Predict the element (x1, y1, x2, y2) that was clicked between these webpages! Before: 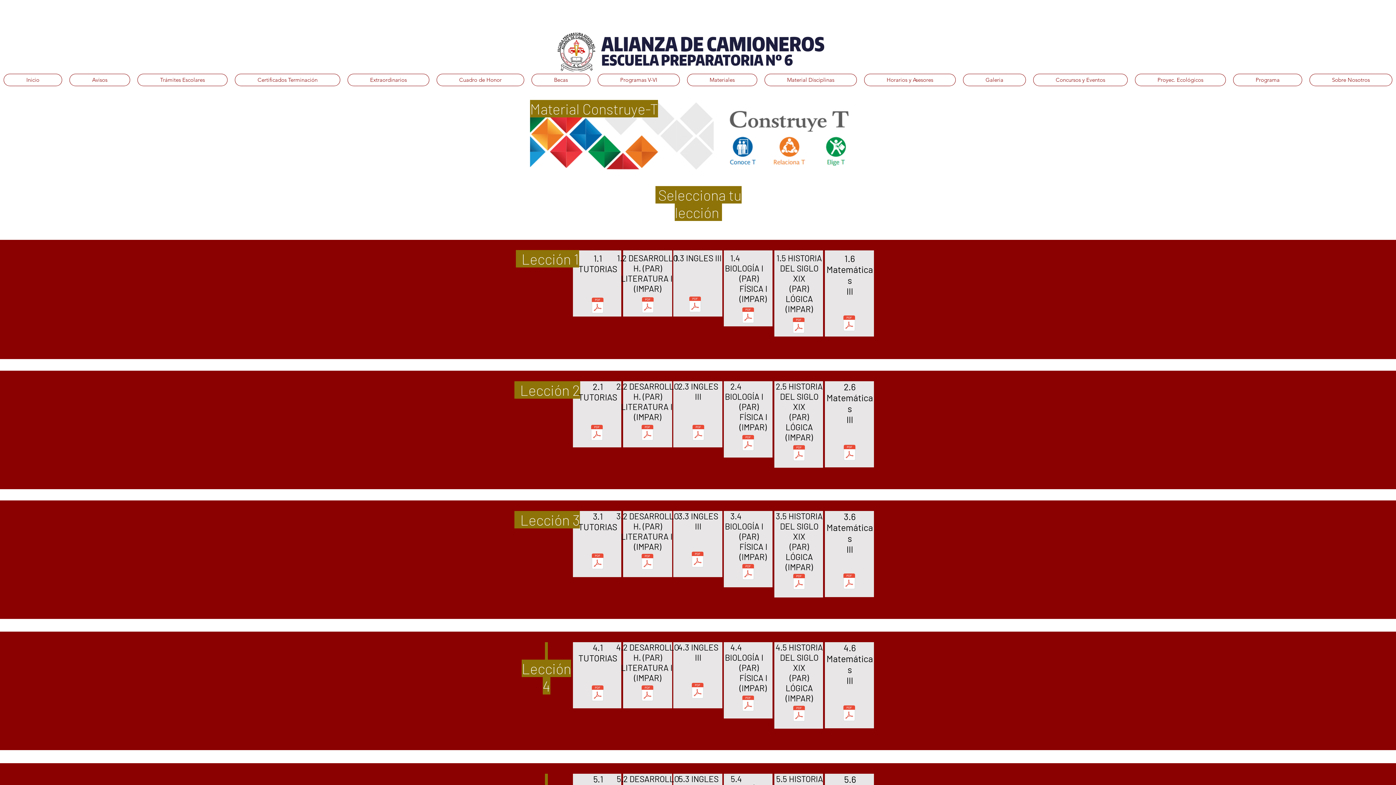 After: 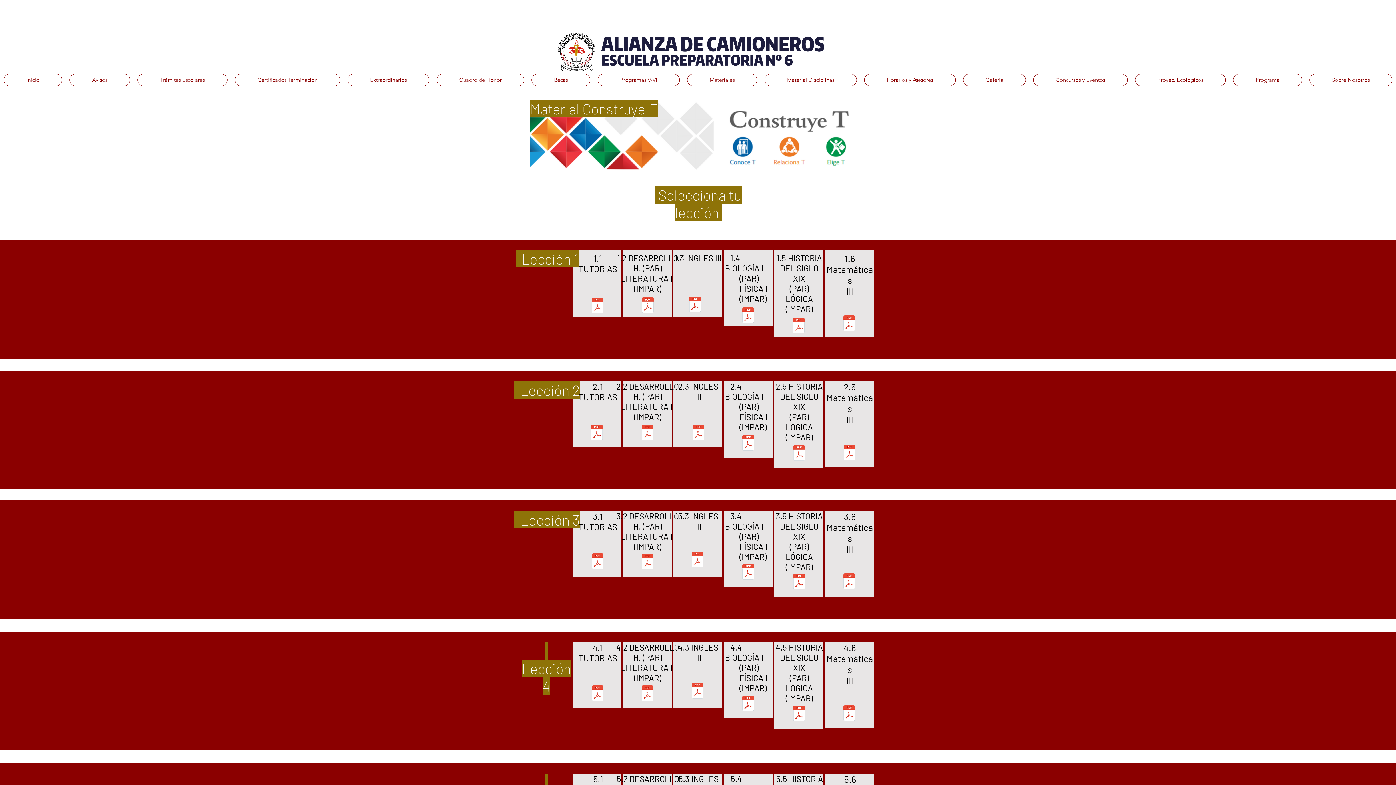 Action: bbox: (841, 445, 858, 462) label: 2.6_E_La_empatia_para_resolver_conflicto